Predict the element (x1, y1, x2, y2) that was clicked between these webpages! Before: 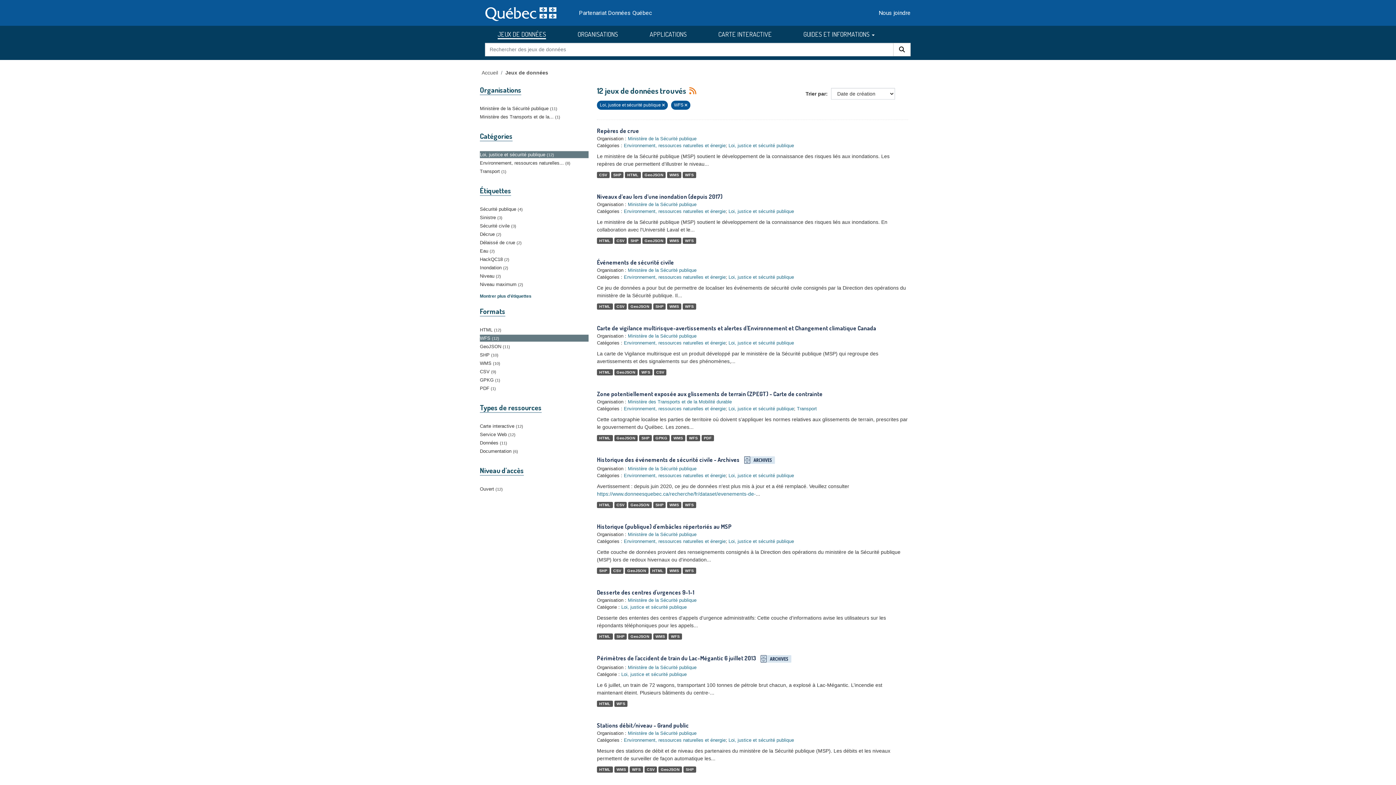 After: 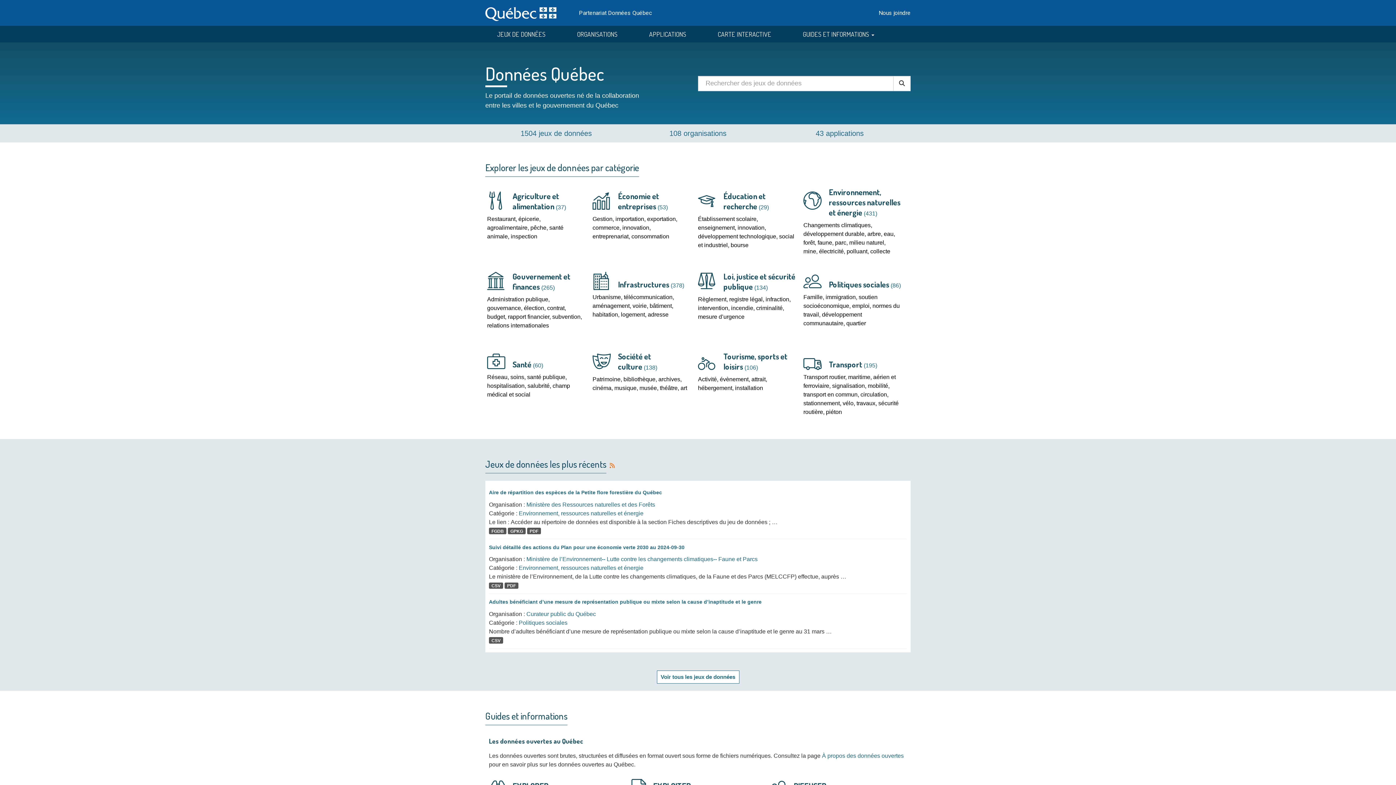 Action: bbox: (485, 0, 556, 25)